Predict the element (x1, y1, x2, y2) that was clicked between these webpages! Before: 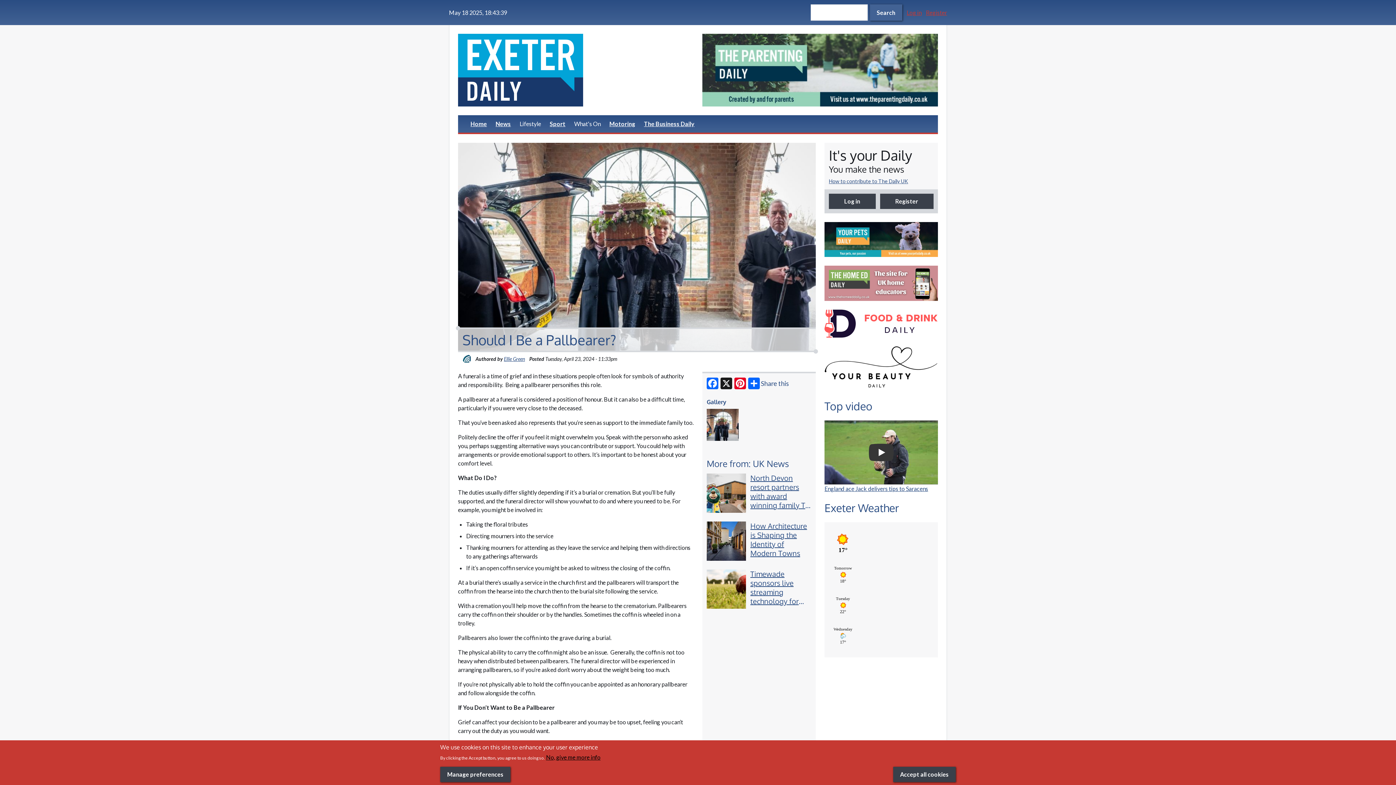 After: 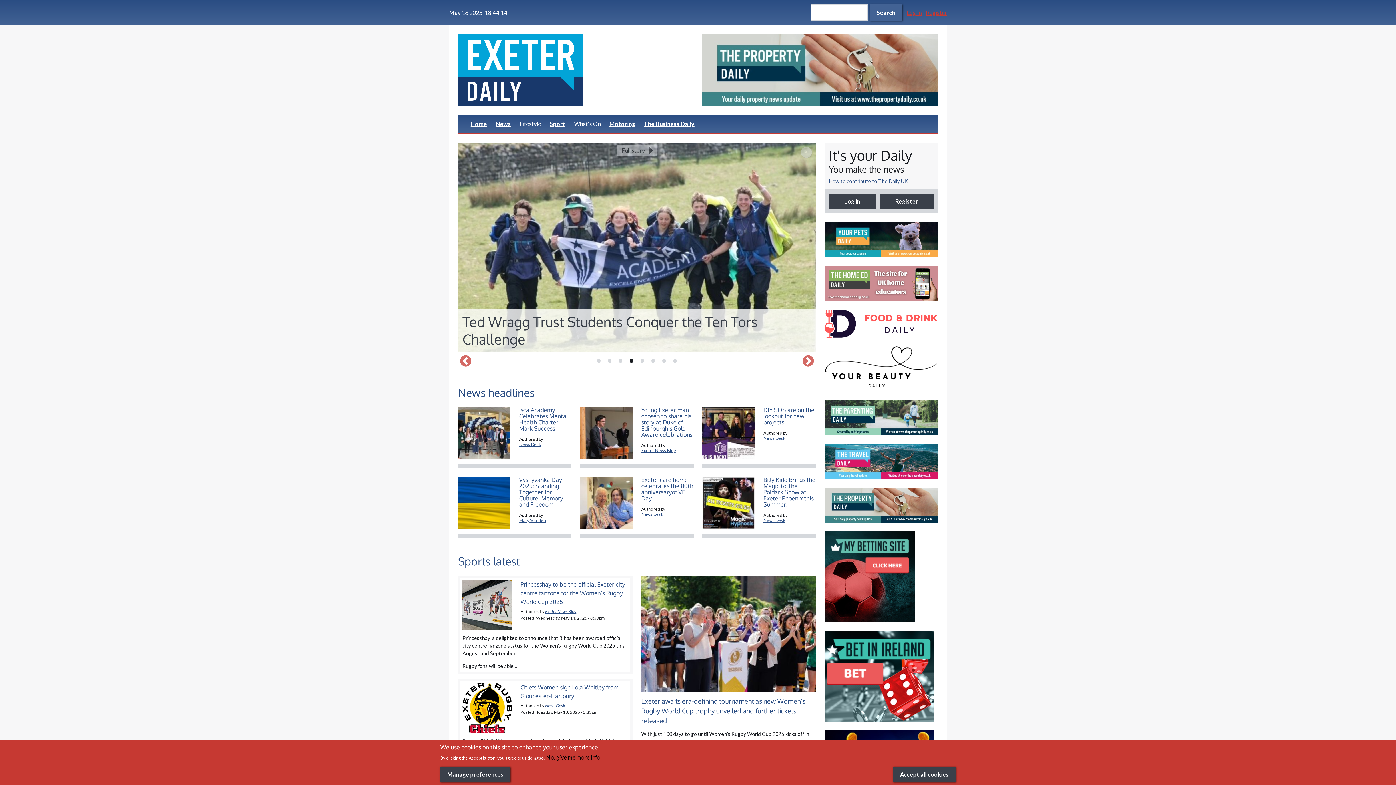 Action: bbox: (458, 33, 693, 106)